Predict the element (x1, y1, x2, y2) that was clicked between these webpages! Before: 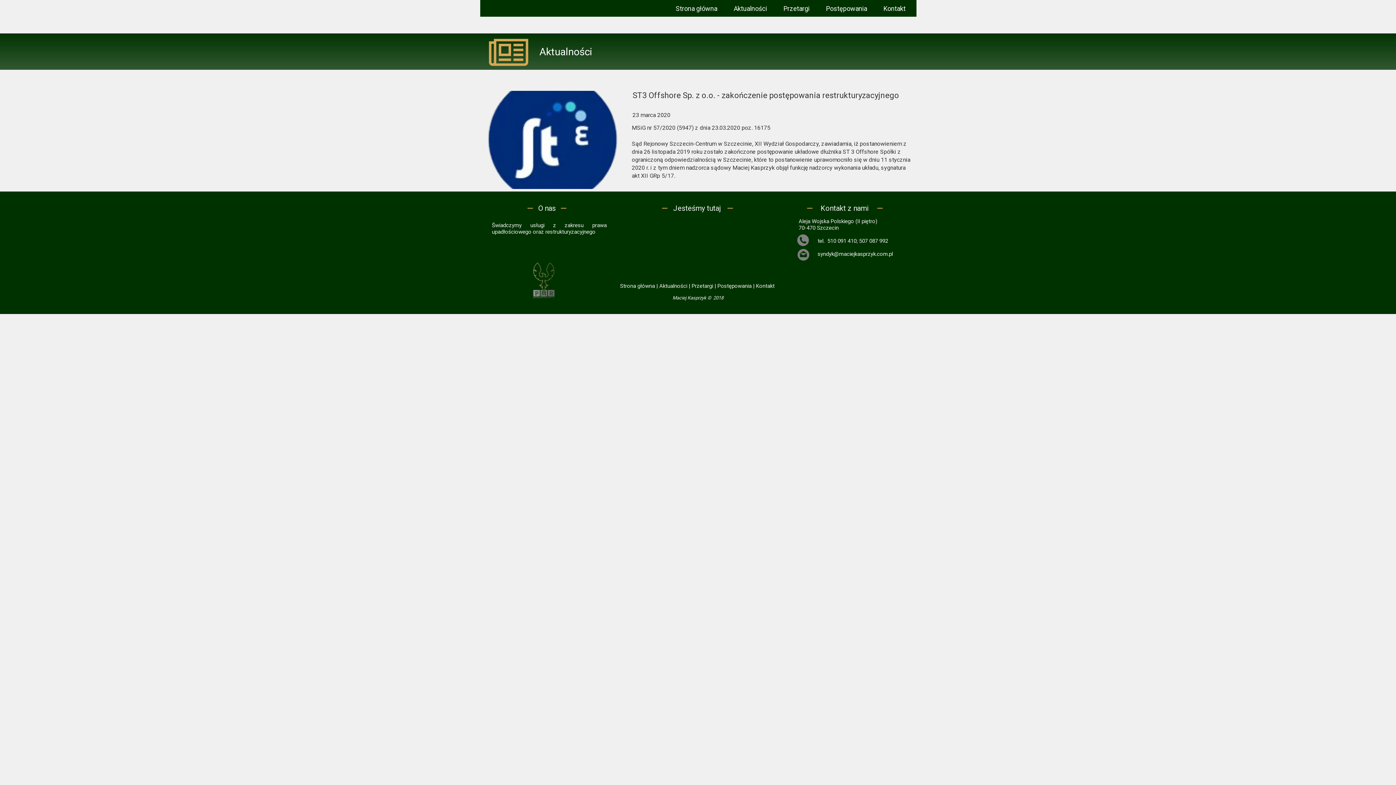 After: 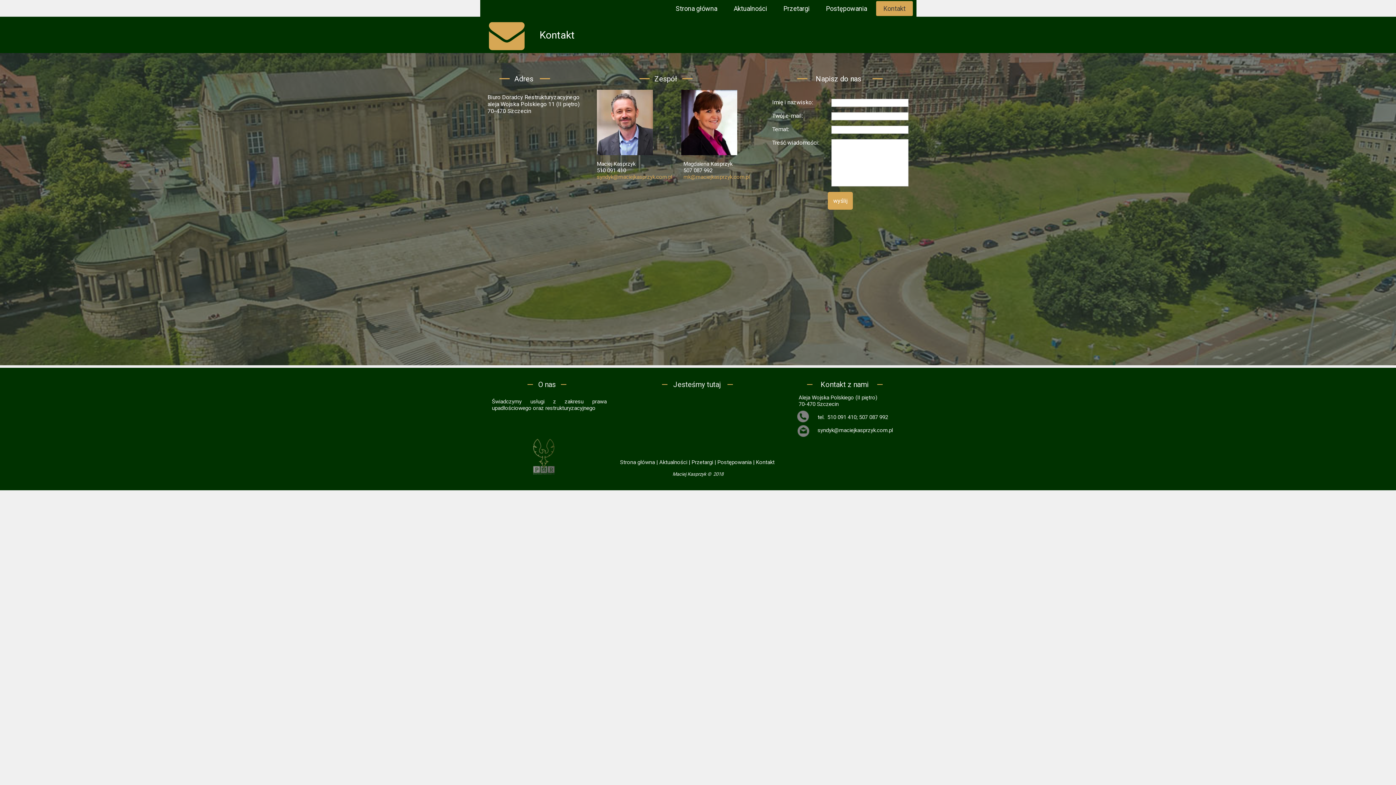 Action: bbox: (876, 0, 913, 15) label: Kontakt